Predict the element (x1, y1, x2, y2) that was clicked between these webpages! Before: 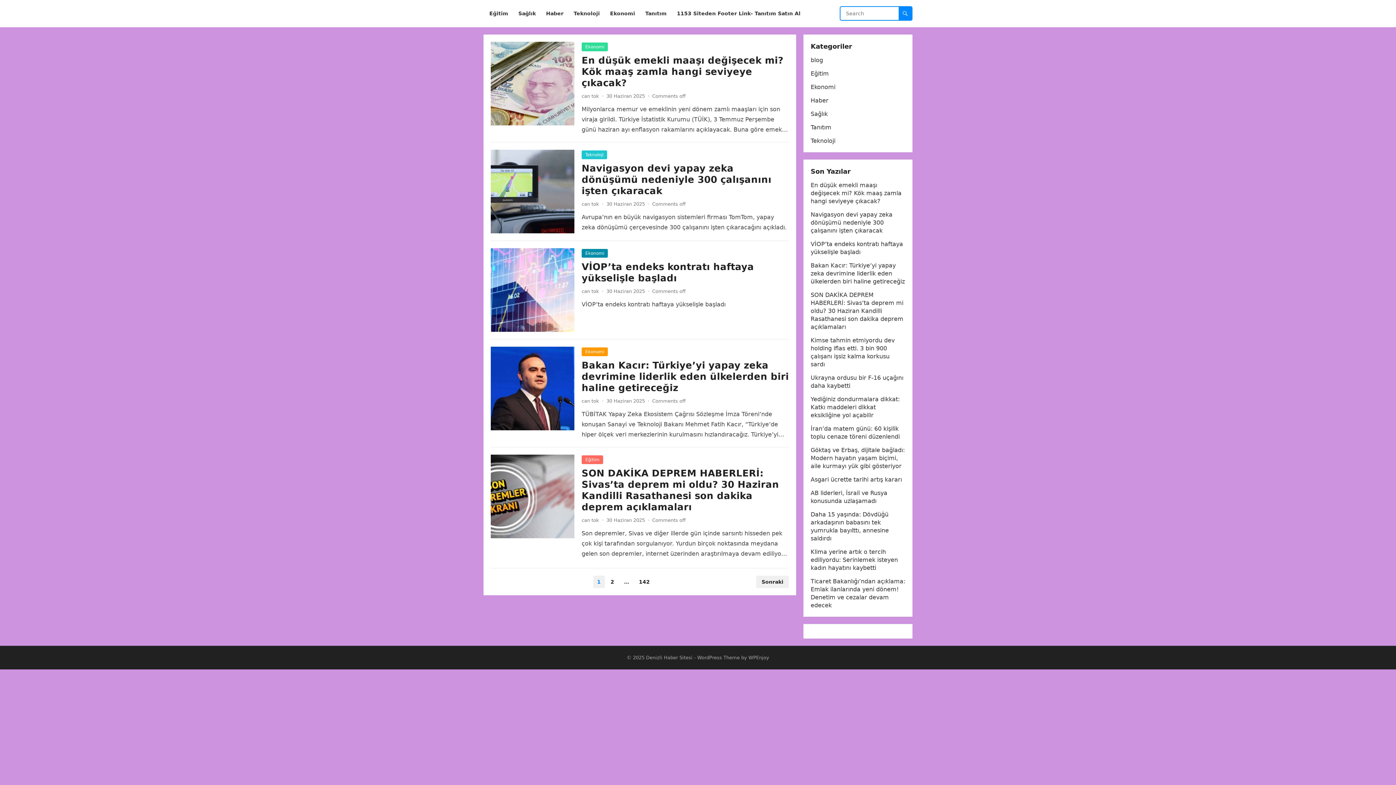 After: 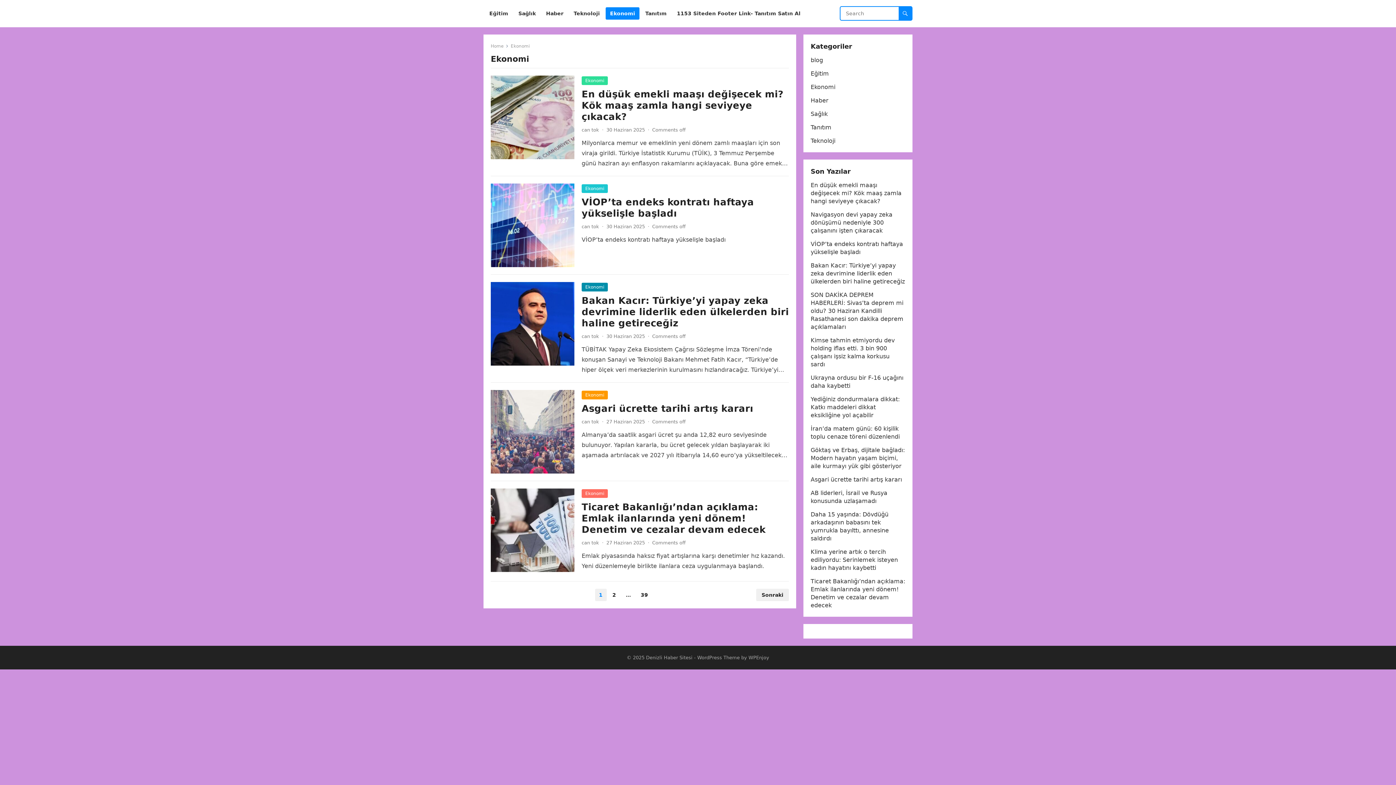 Action: label: Ekonomi bbox: (581, 42, 608, 51)